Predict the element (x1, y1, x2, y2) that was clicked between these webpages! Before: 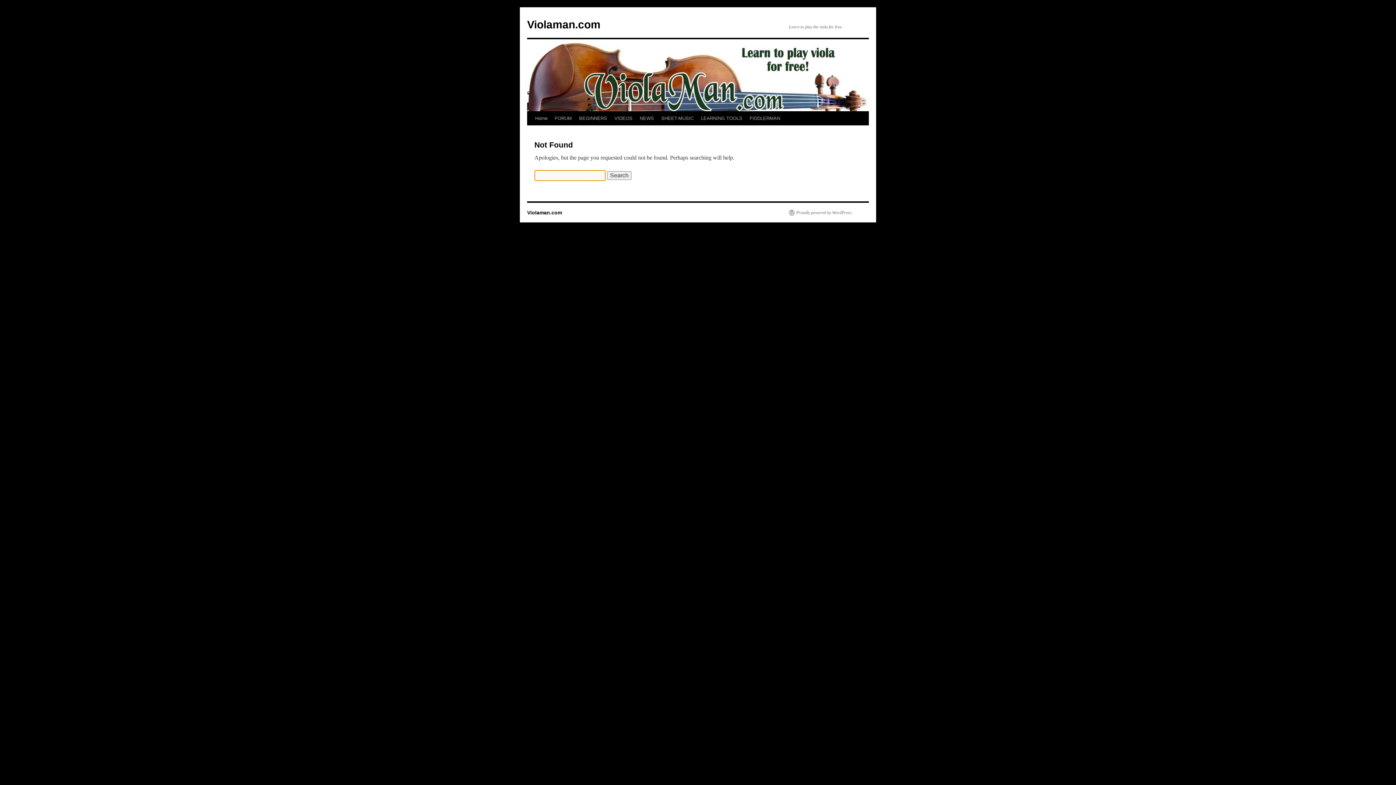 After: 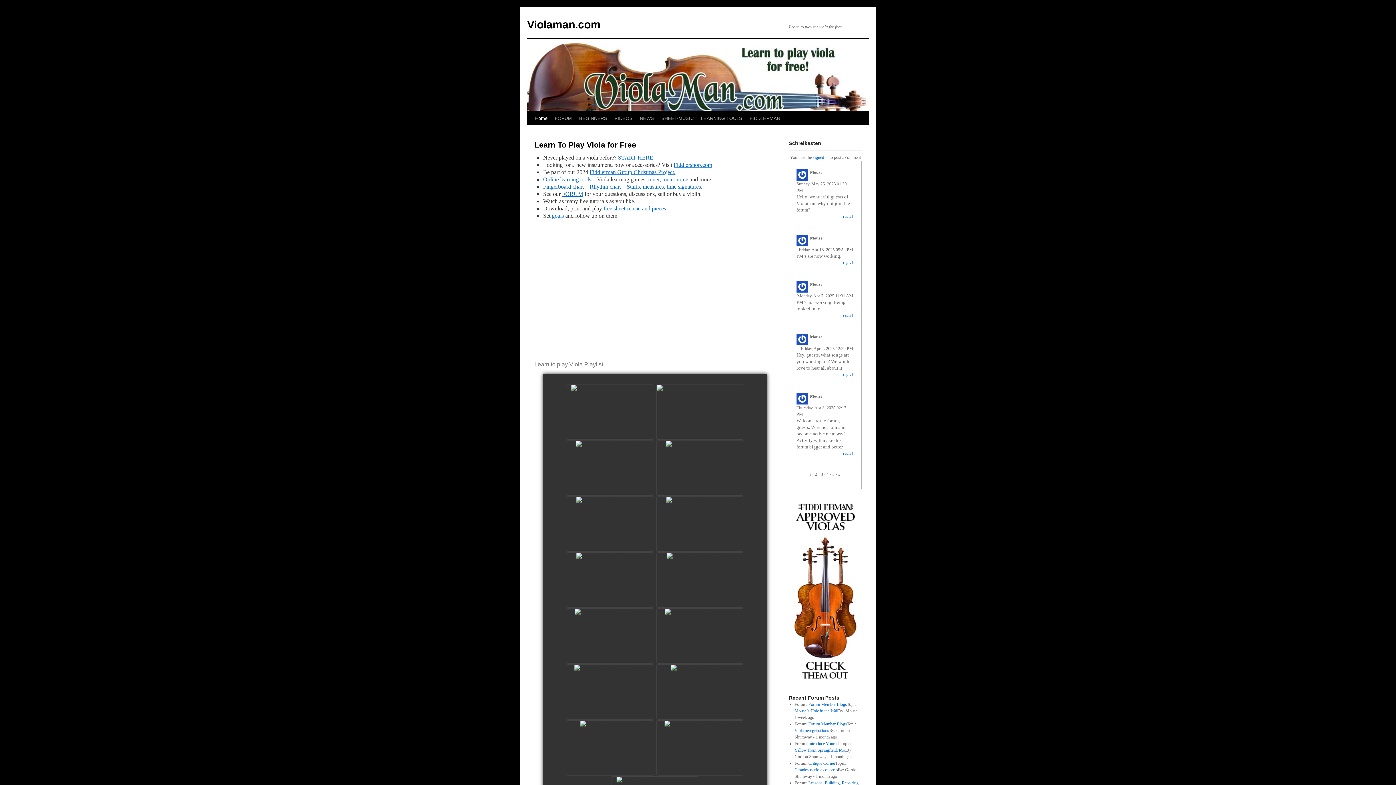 Action: bbox: (527, 209, 562, 215) label: Violaman.com